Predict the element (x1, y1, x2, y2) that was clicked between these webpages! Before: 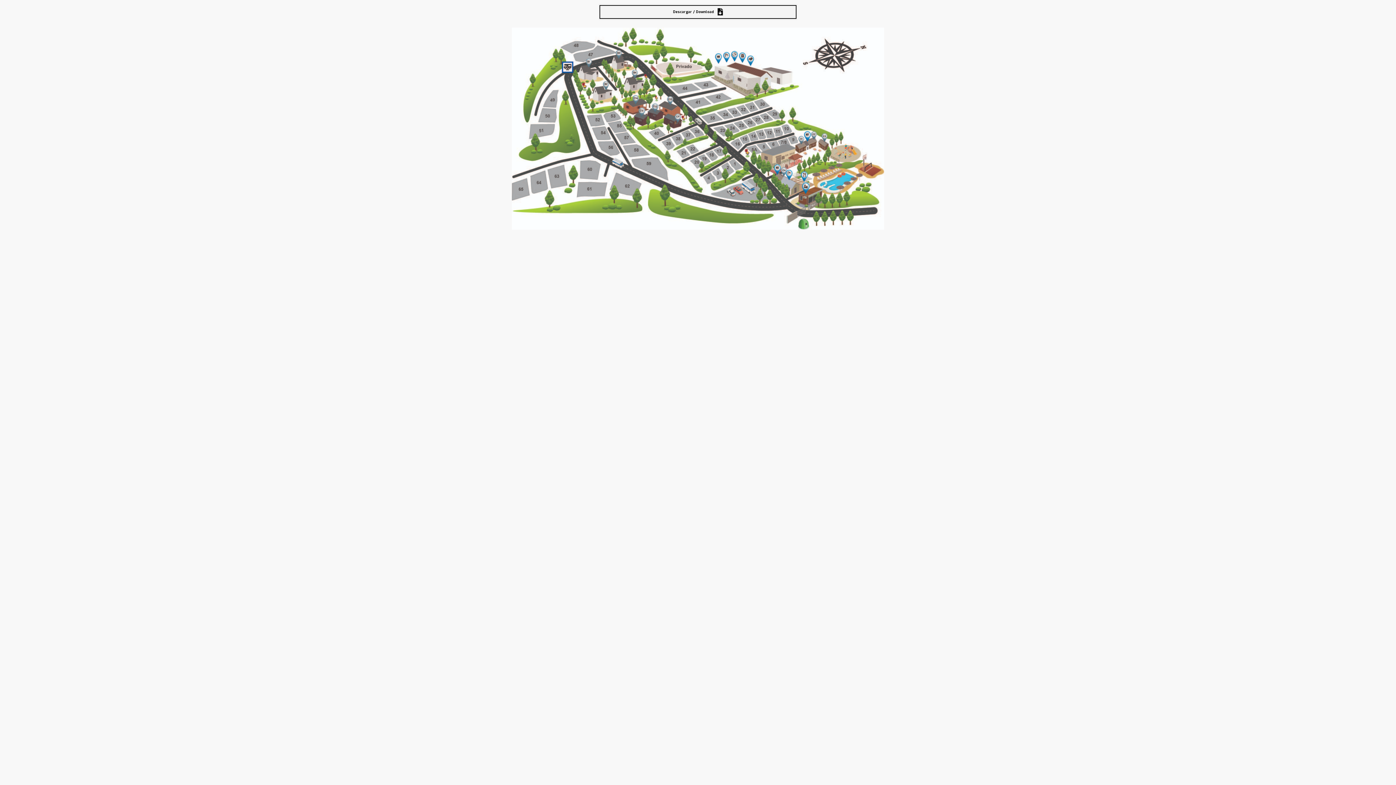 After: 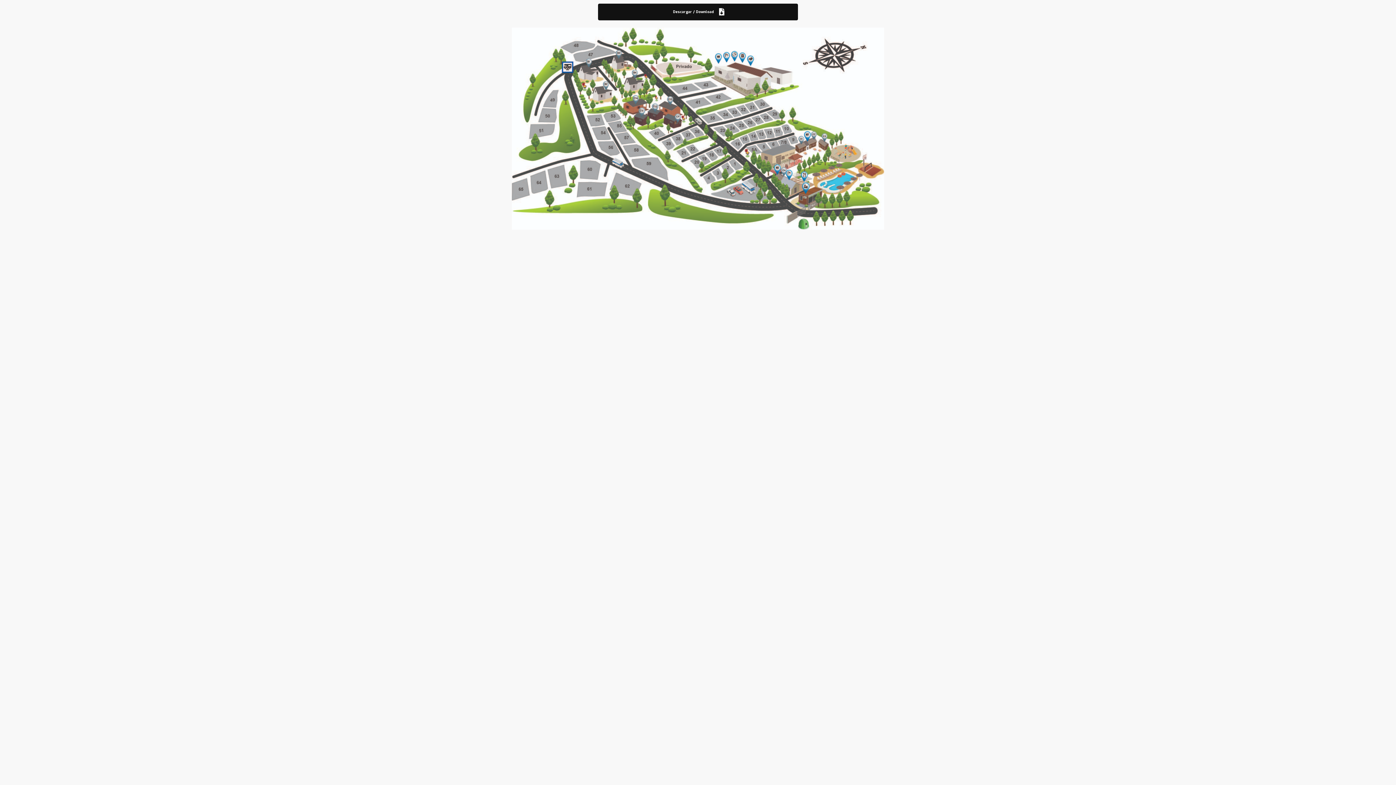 Action: bbox: (598, 3, 798, 20) label: Descargar / Download